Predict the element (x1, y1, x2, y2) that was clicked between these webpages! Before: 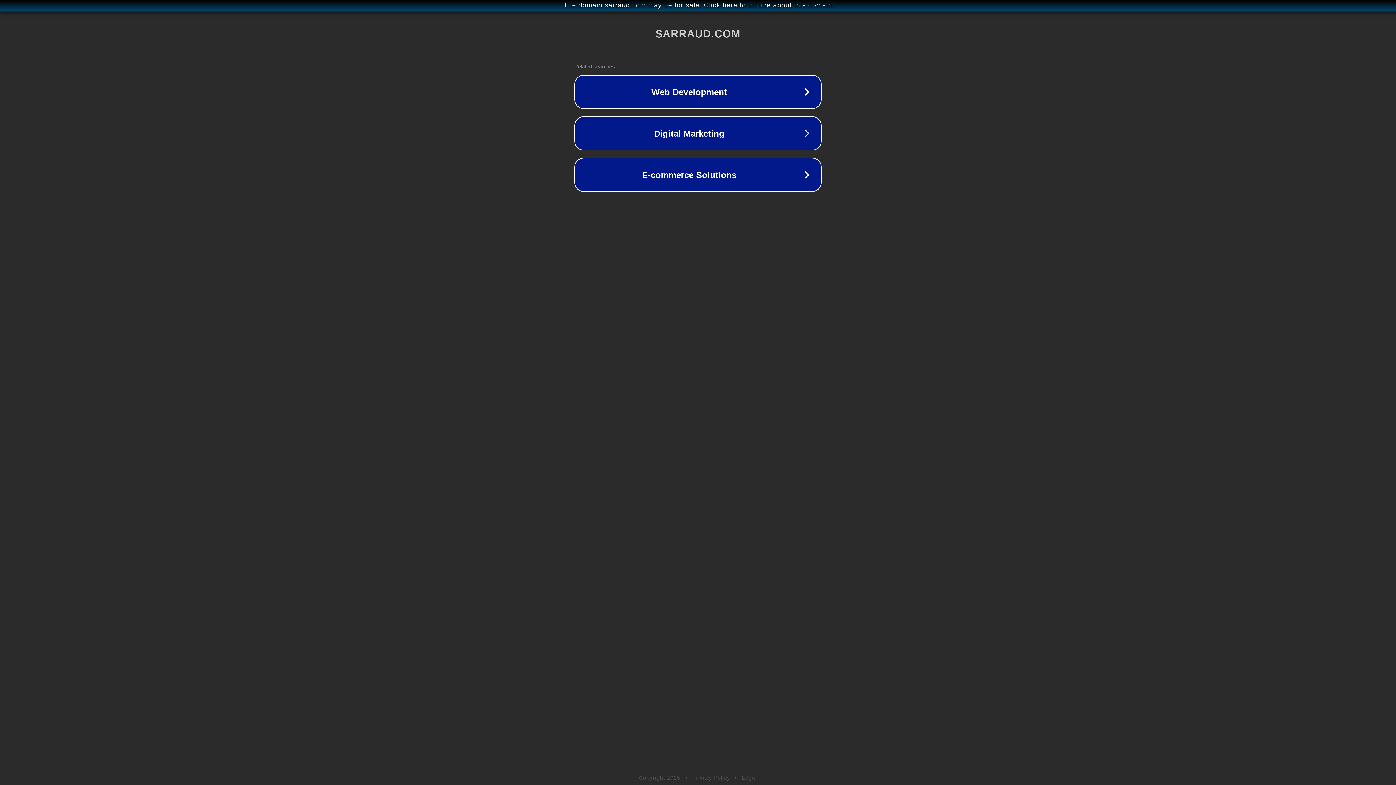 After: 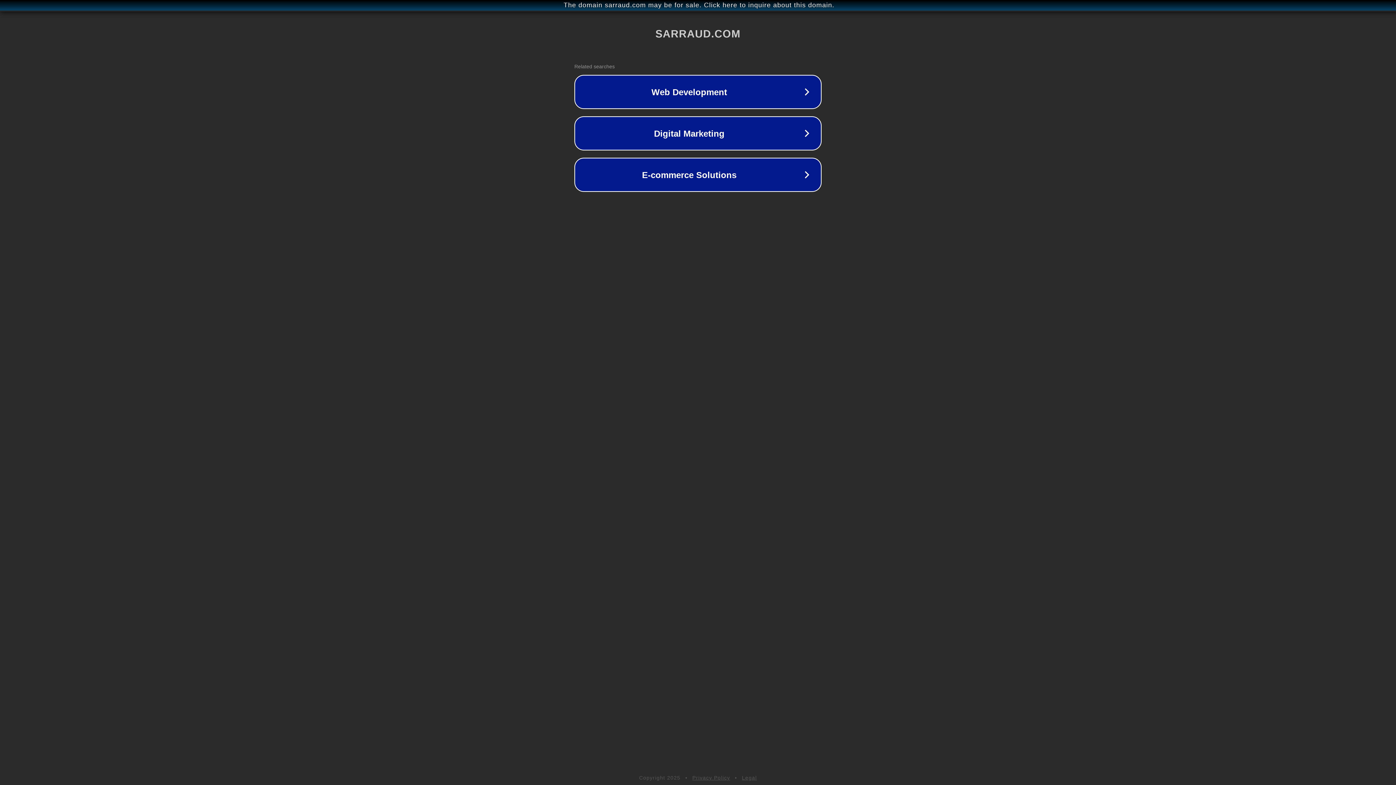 Action: label: Legal bbox: (742, 775, 757, 781)